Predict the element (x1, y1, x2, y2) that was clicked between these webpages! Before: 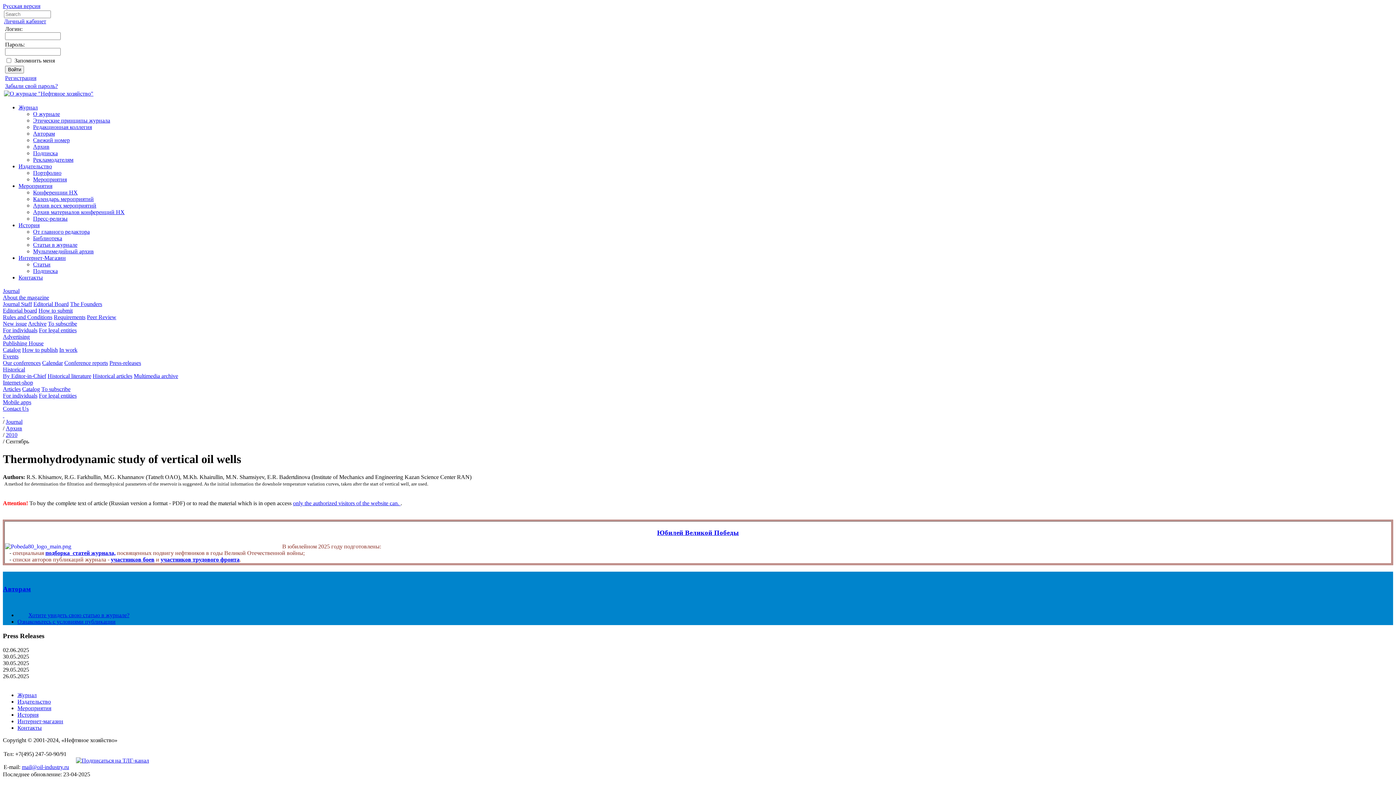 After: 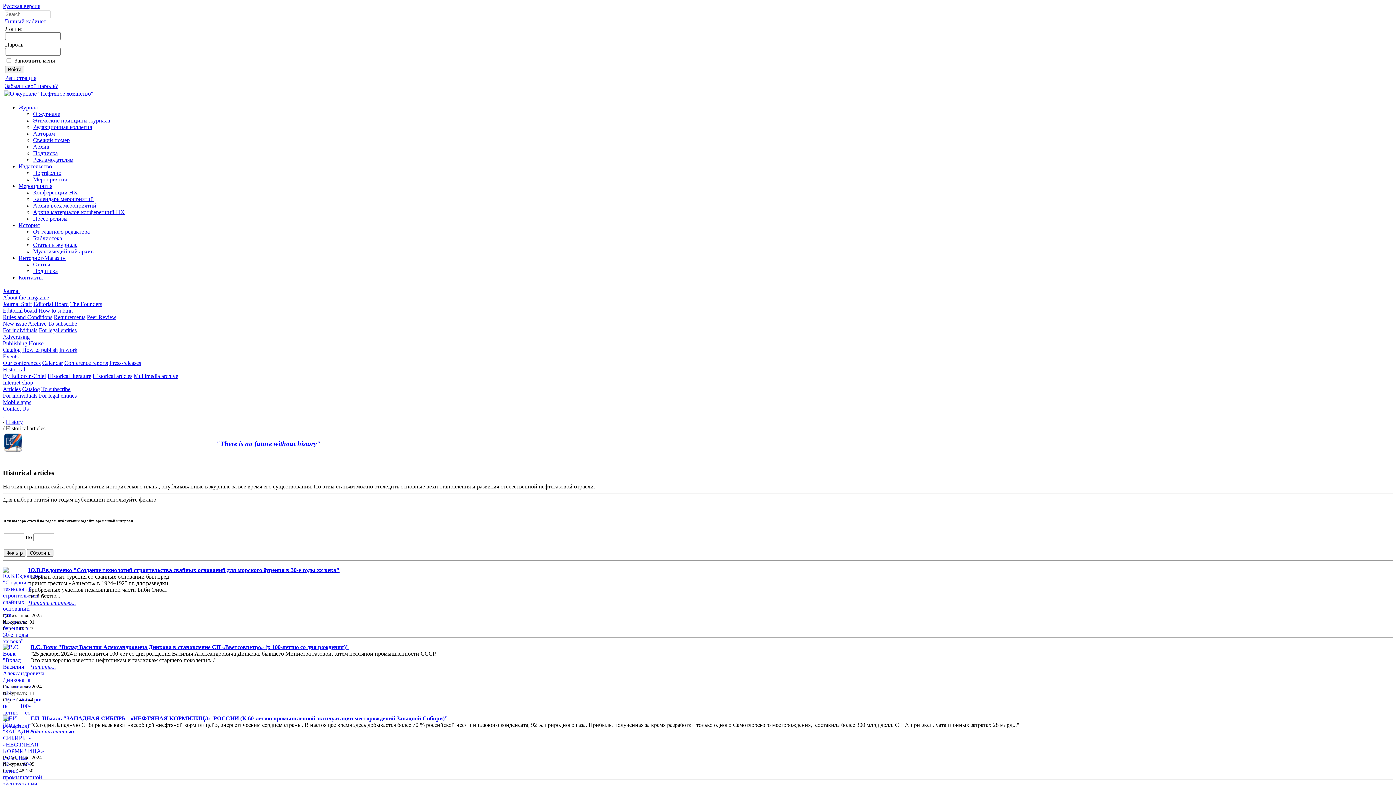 Action: bbox: (92, 373, 132, 379) label: Historical articles